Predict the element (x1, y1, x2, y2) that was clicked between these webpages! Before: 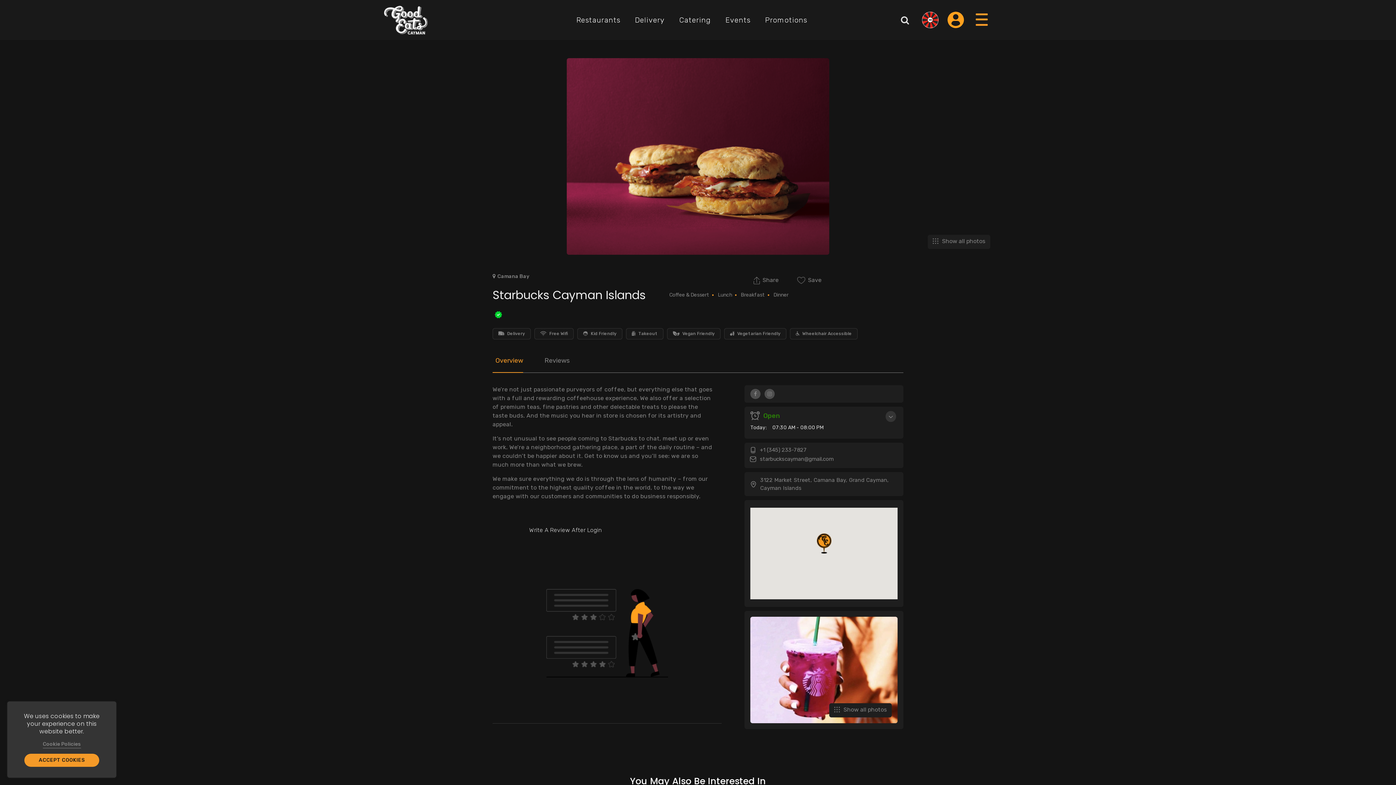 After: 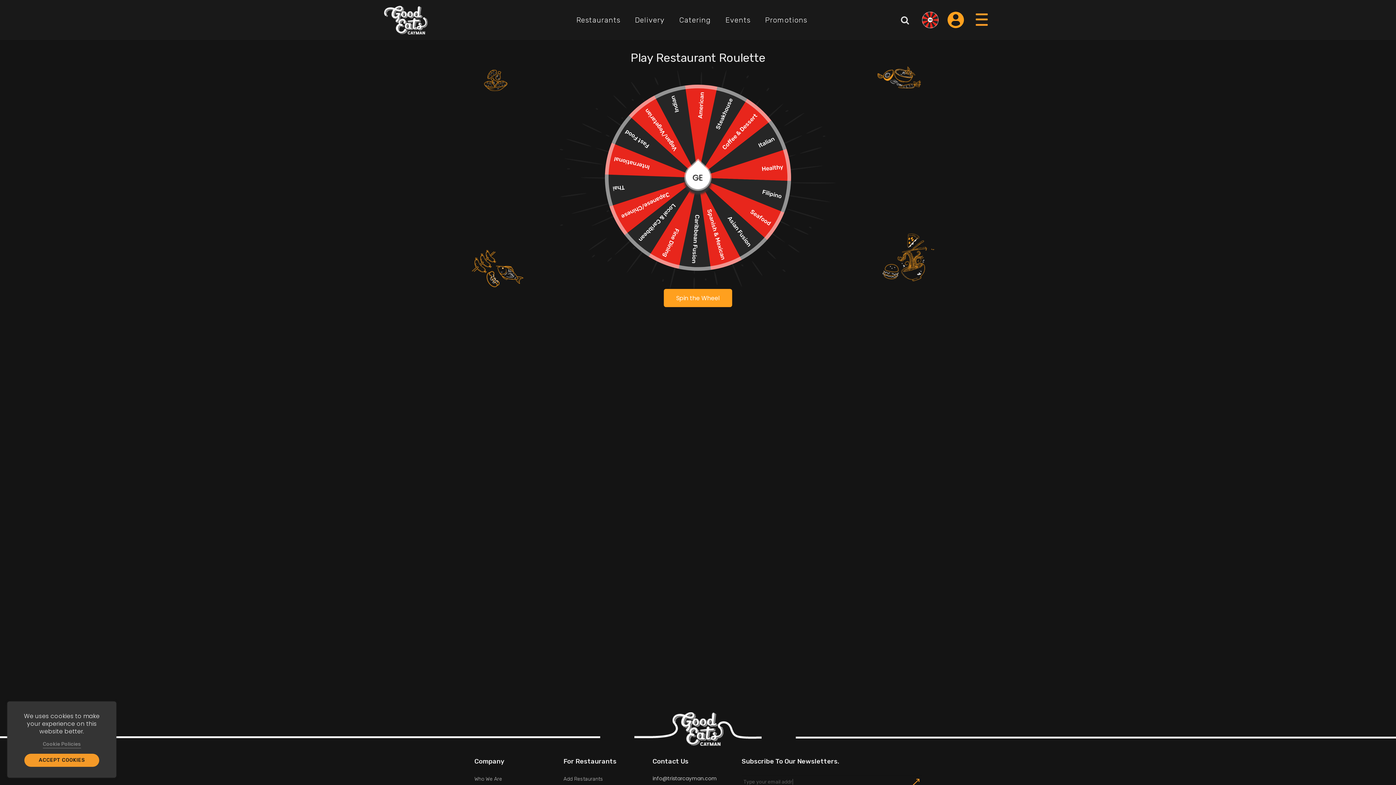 Action: bbox: (922, 11, 938, 28)